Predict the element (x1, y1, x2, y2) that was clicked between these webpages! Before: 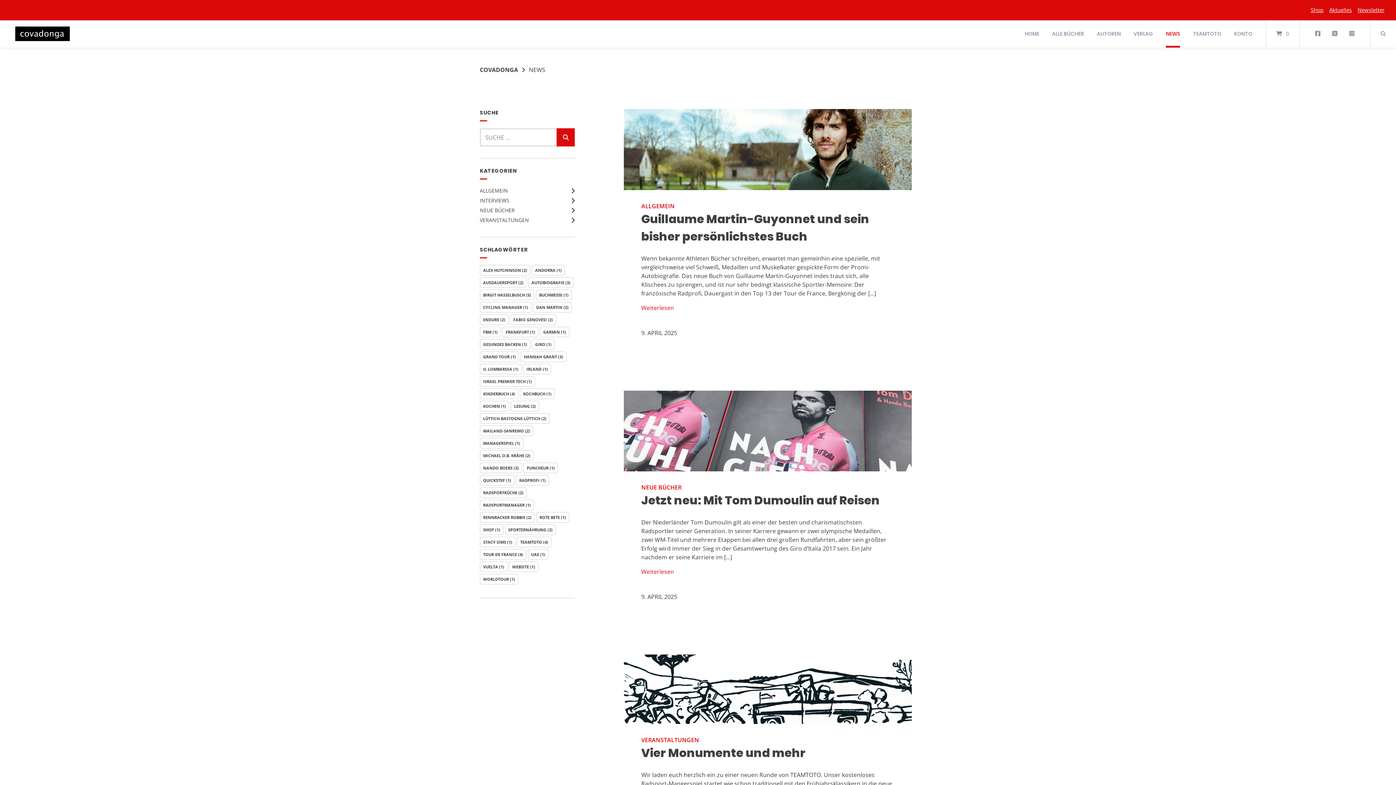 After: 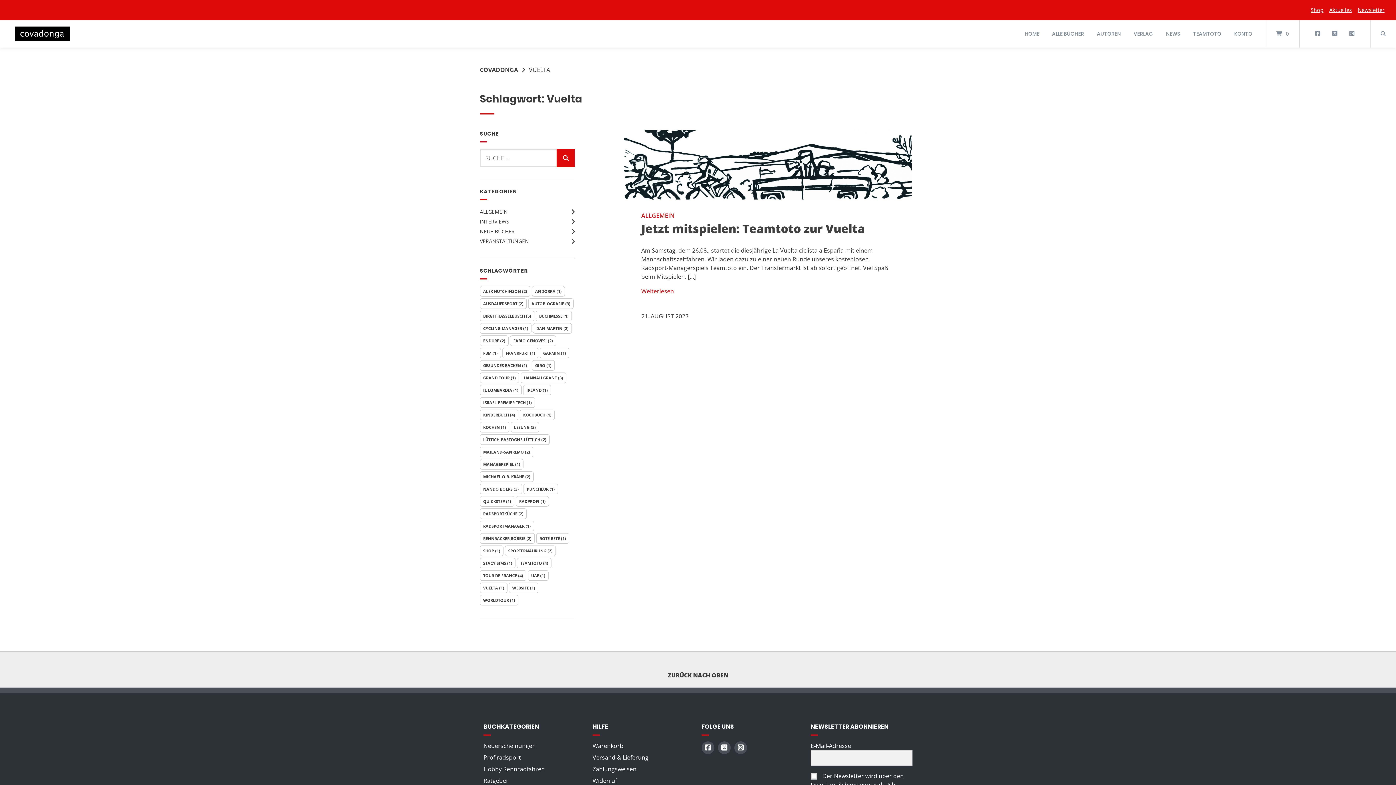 Action: bbox: (480, 561, 507, 572) label: Vuelta (1 Eintrag)